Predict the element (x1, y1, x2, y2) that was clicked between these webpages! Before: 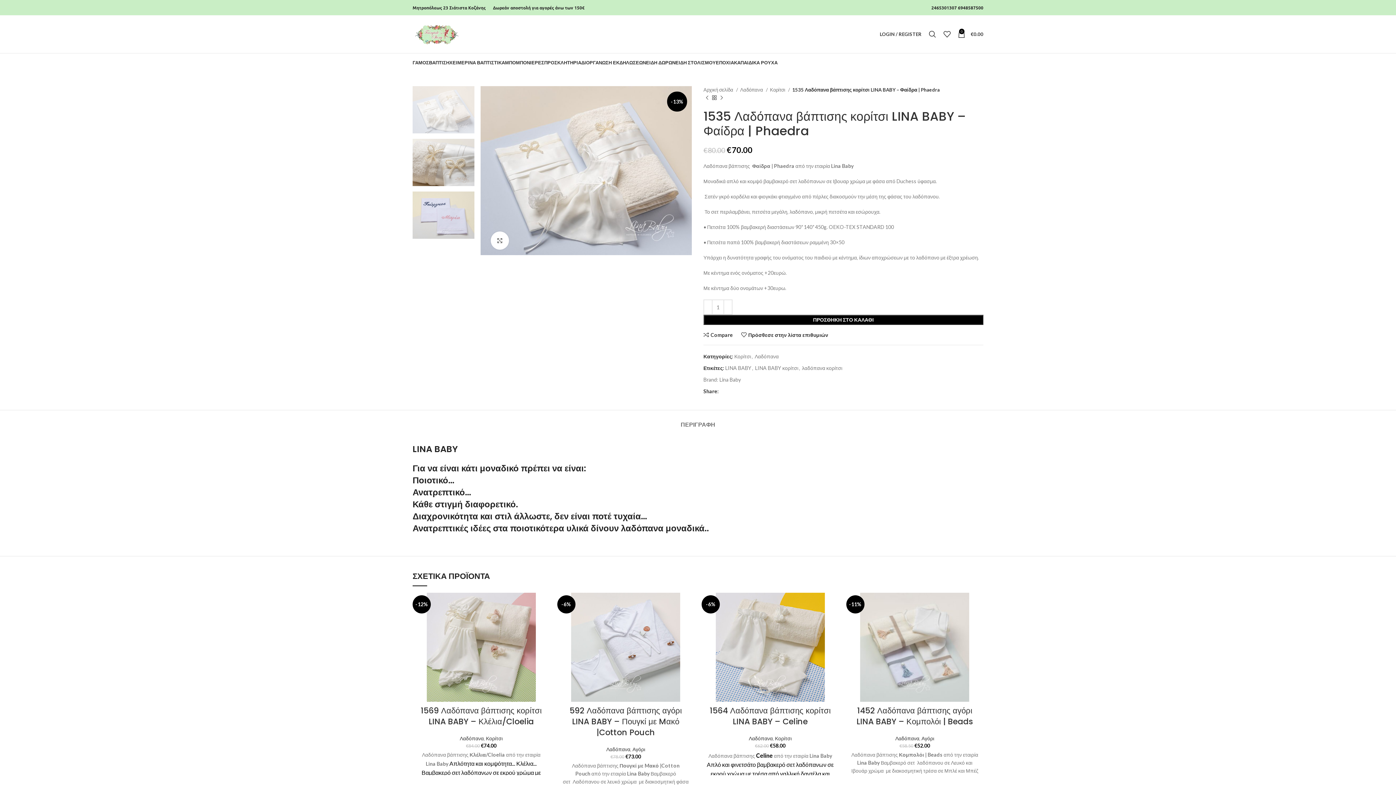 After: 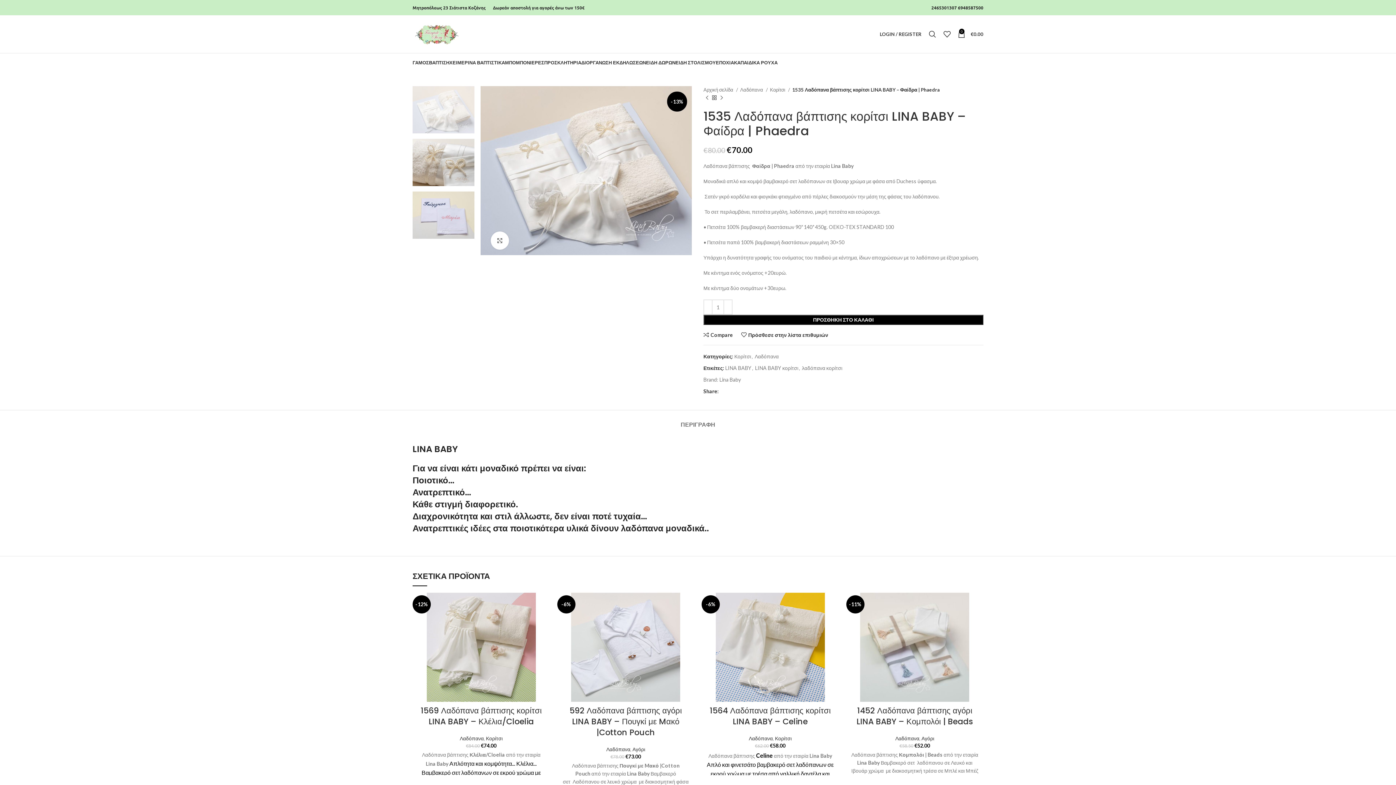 Action: bbox: (958, 4, 983, 10) label: 6948587500